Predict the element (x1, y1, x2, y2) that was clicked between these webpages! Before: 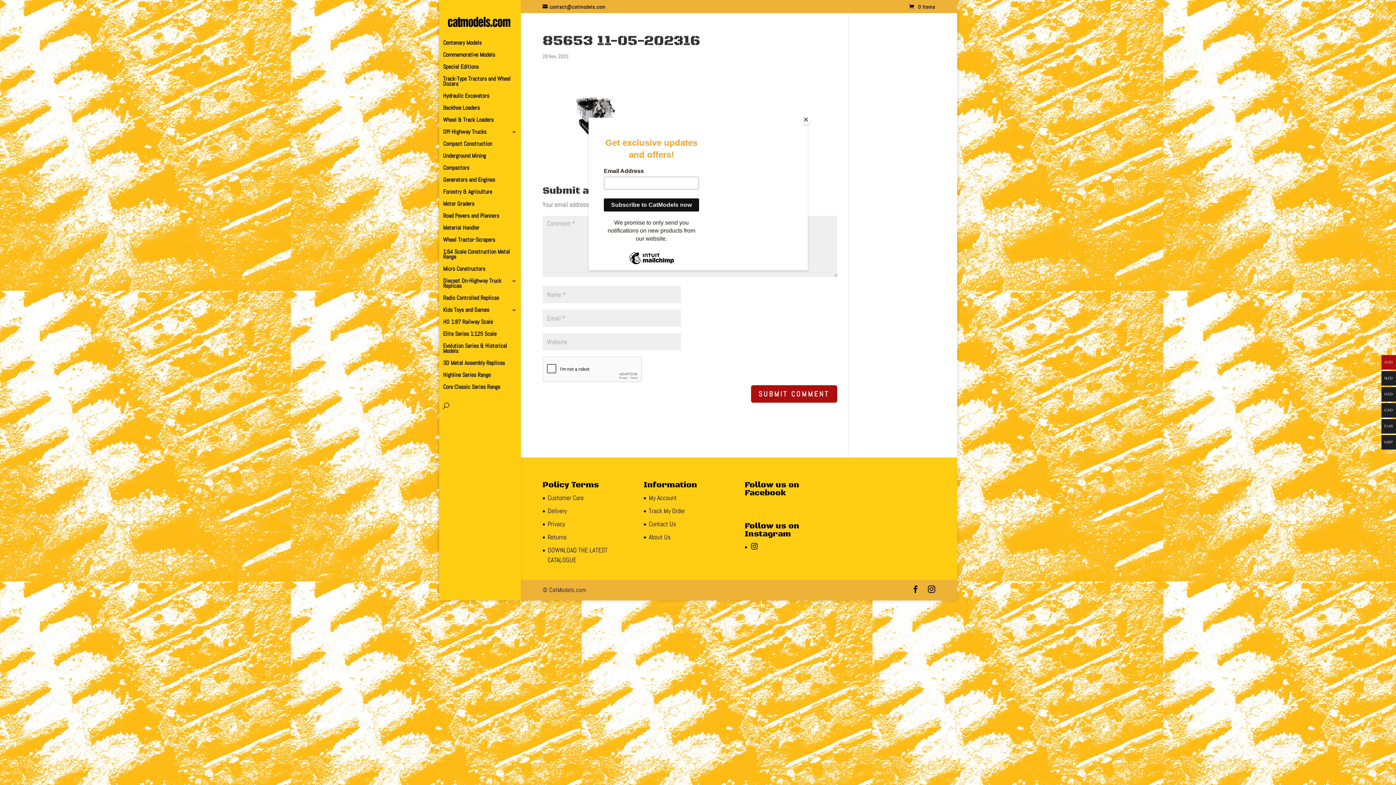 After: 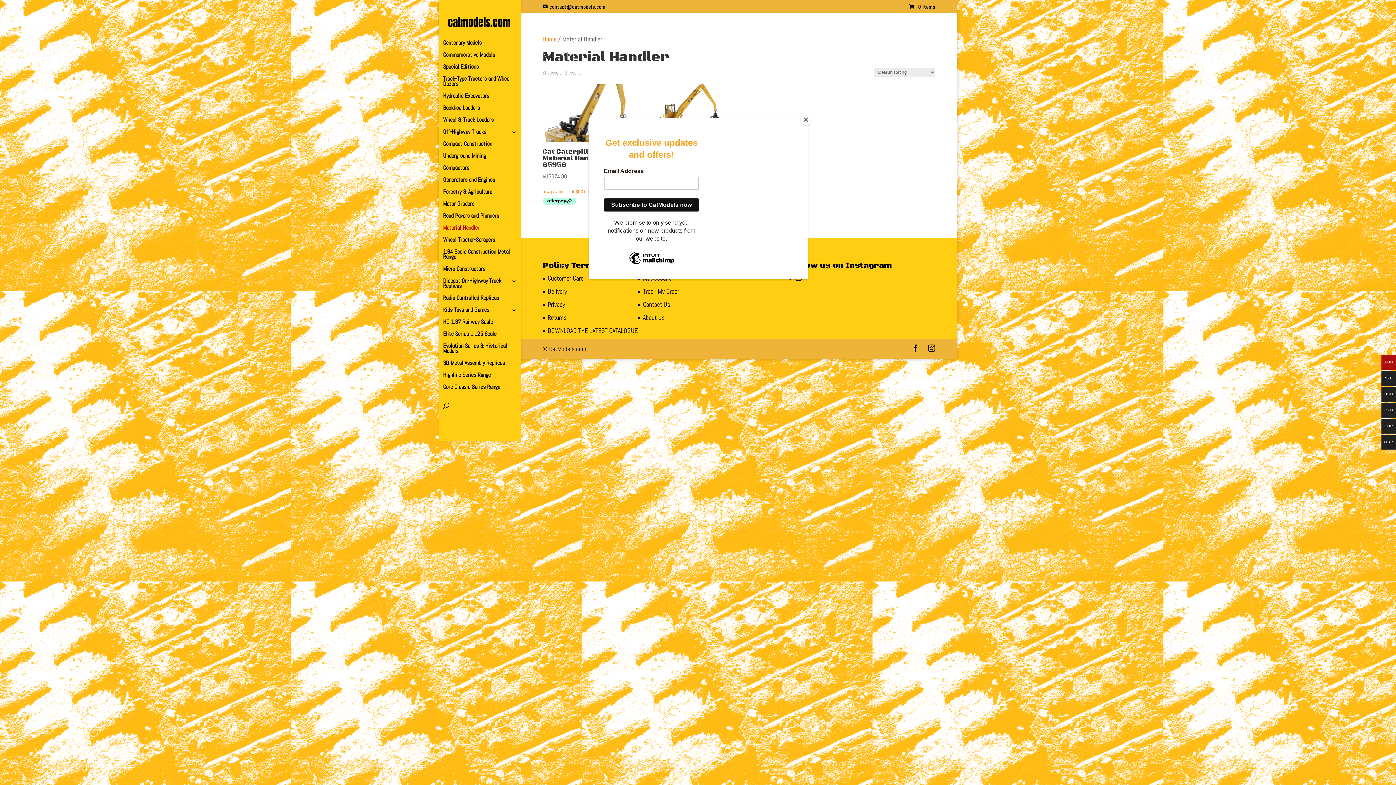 Action: bbox: (443, 225, 524, 237) label: Material Handler